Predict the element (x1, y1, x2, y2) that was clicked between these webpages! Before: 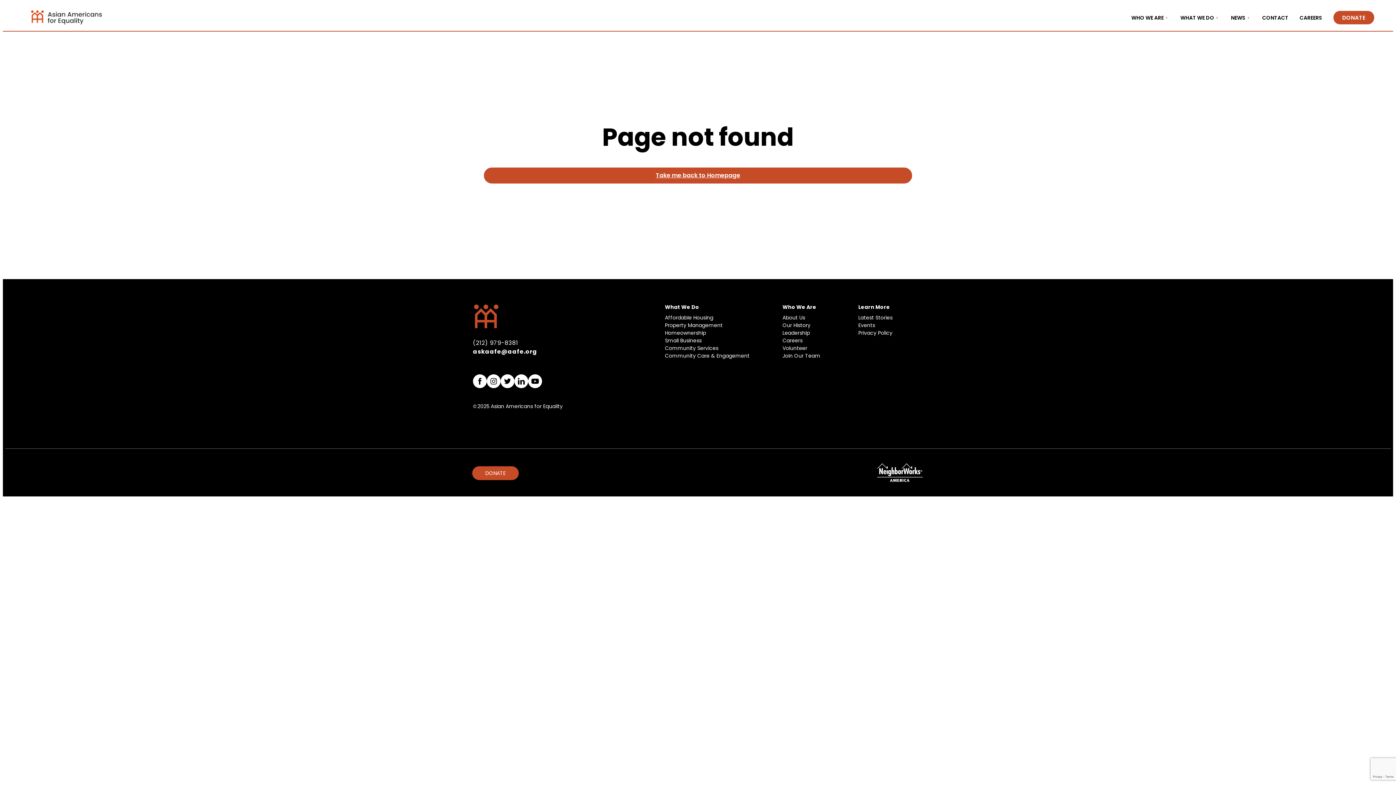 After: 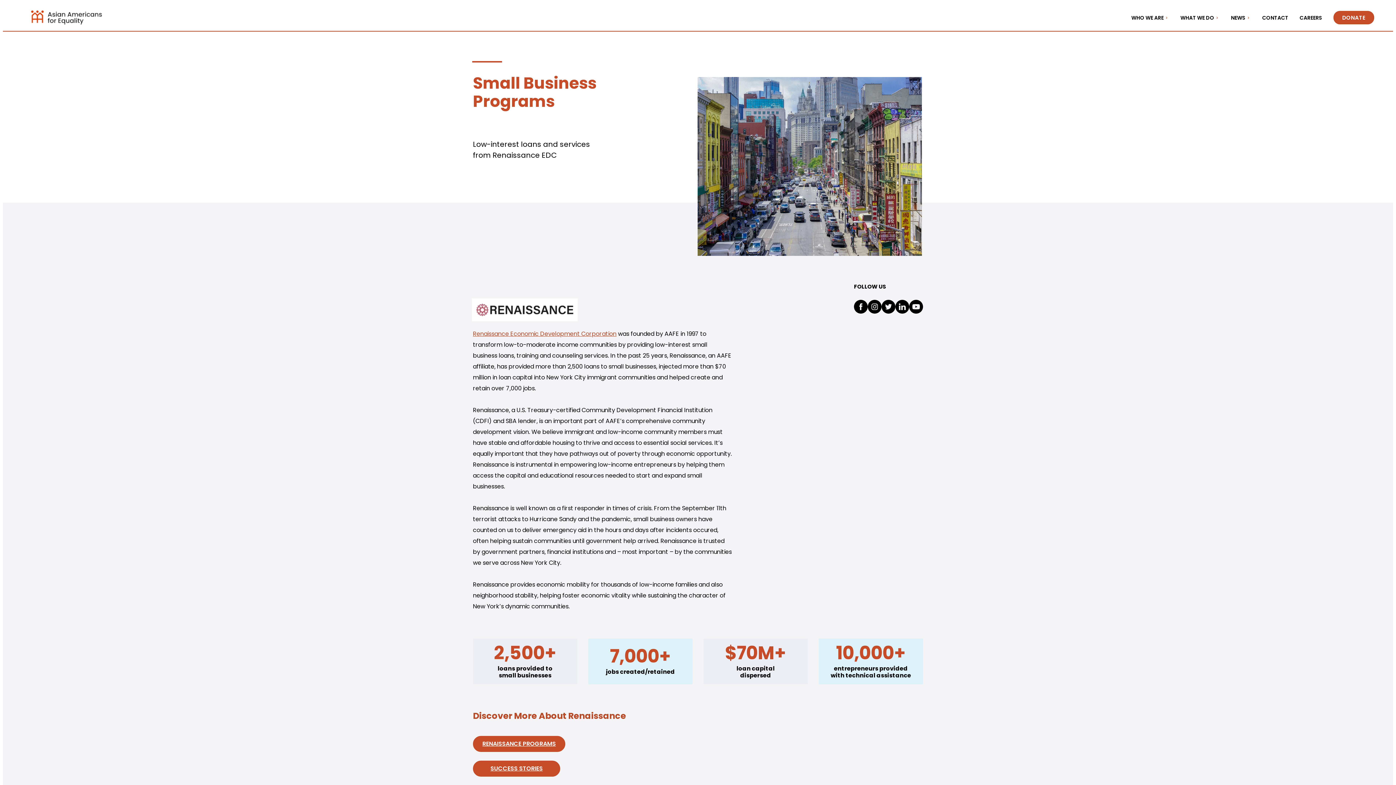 Action: bbox: (665, 337, 701, 344) label: Small Business